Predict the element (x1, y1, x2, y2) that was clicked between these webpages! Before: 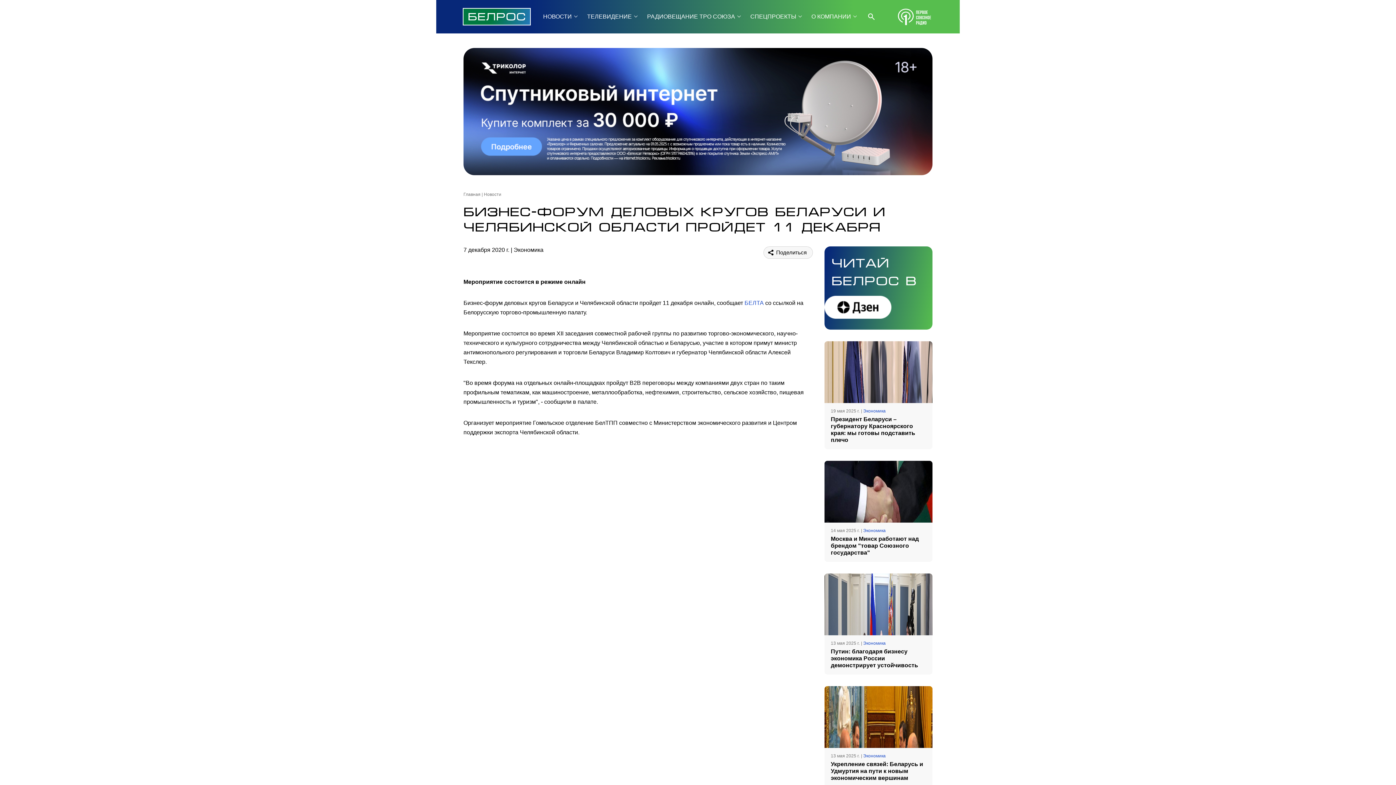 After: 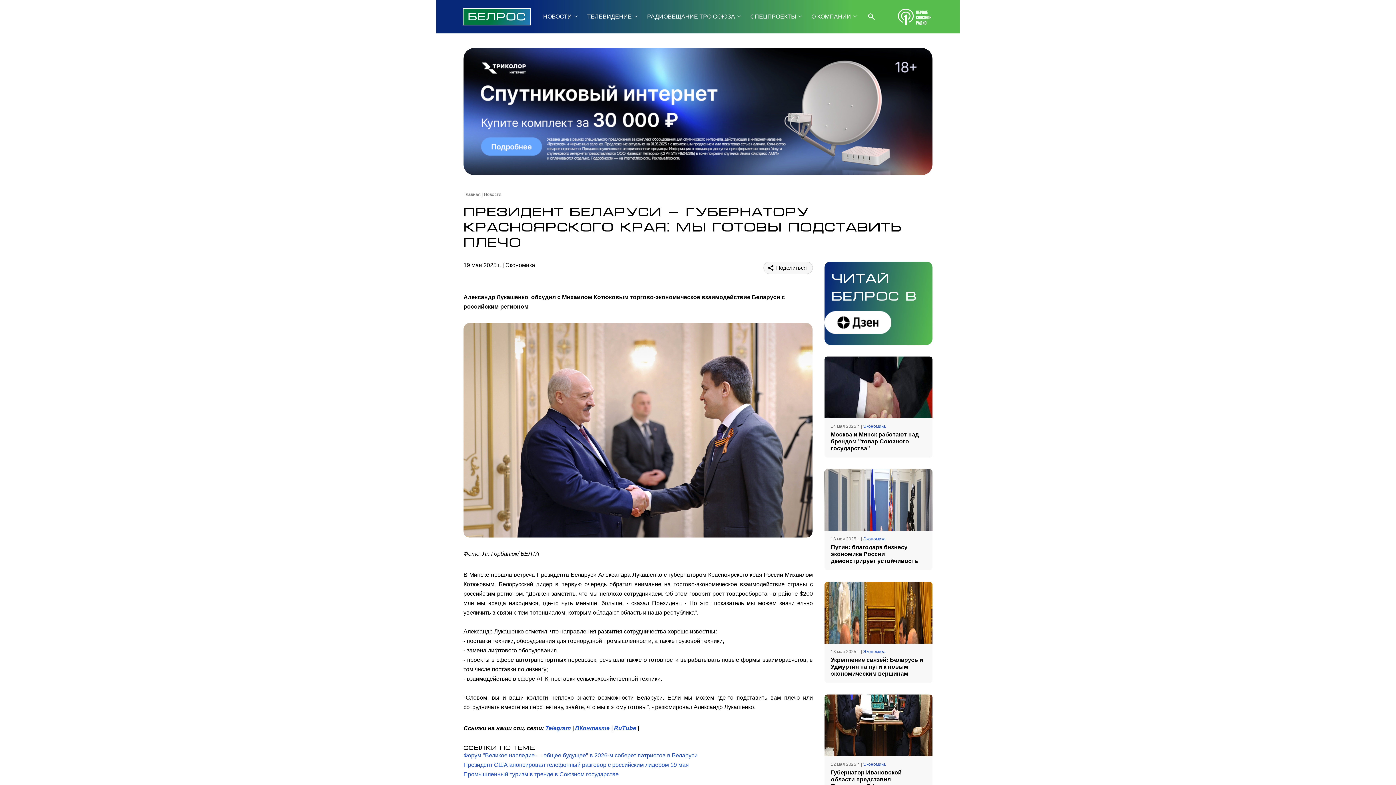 Action: bbox: (824, 341, 932, 403)